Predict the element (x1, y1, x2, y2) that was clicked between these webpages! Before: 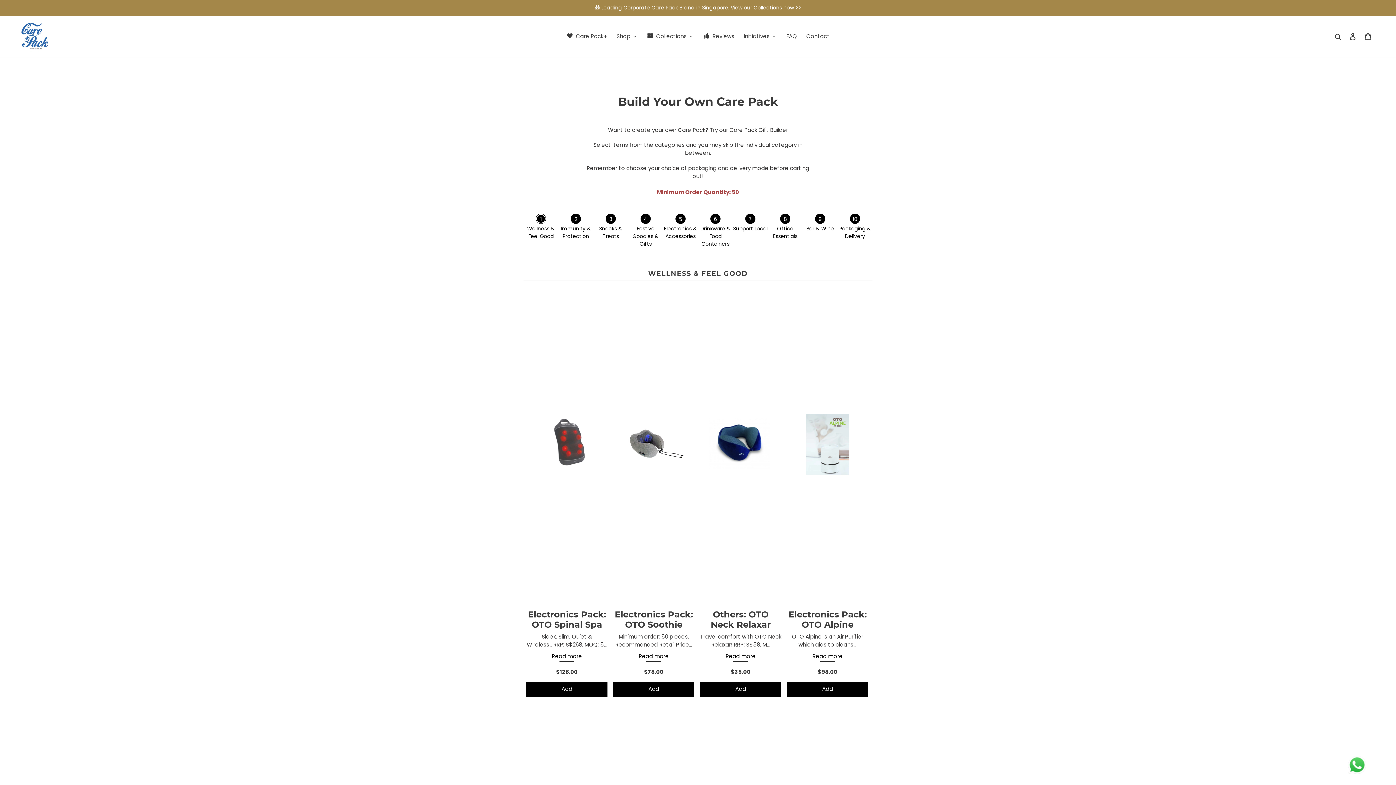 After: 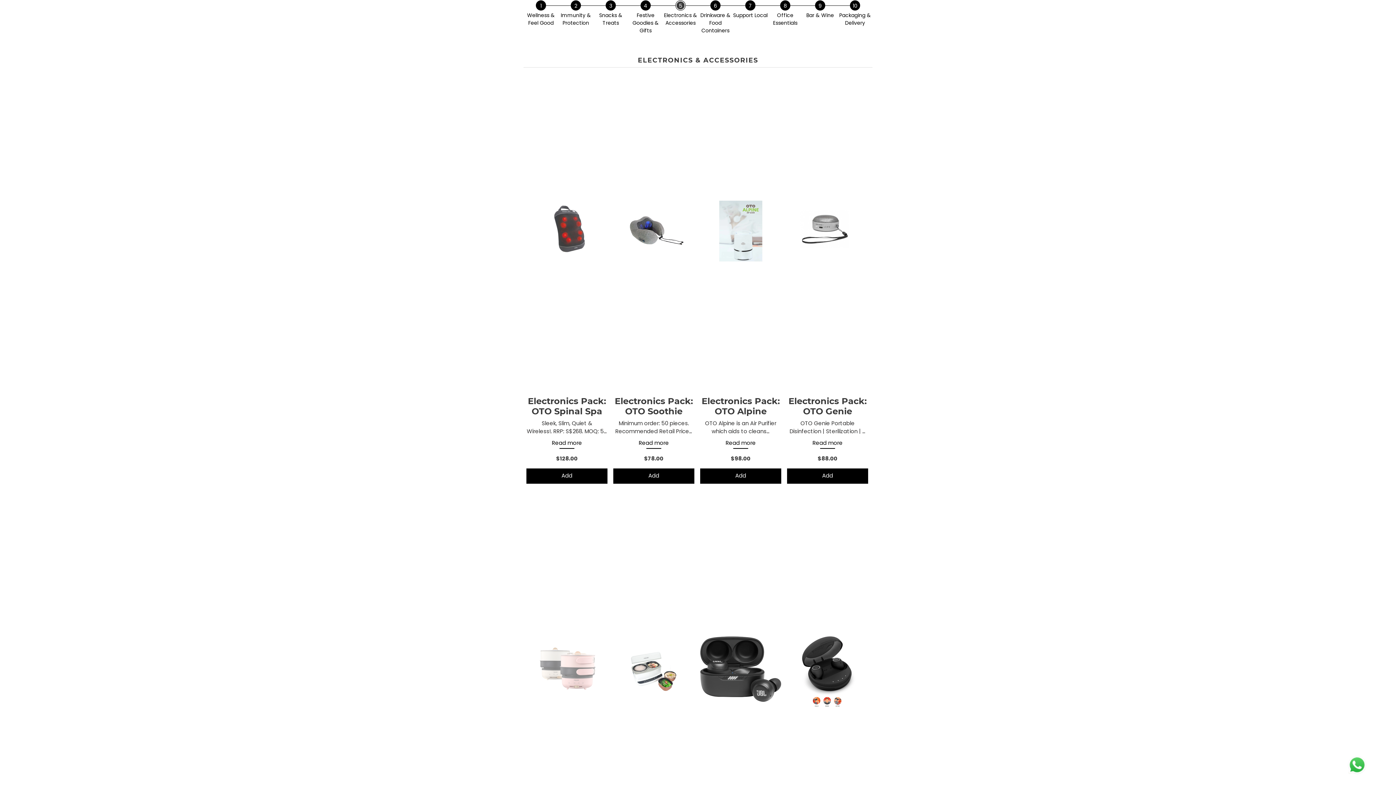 Action: label: Electronics & Accessories bbox: (664, 225, 697, 240)